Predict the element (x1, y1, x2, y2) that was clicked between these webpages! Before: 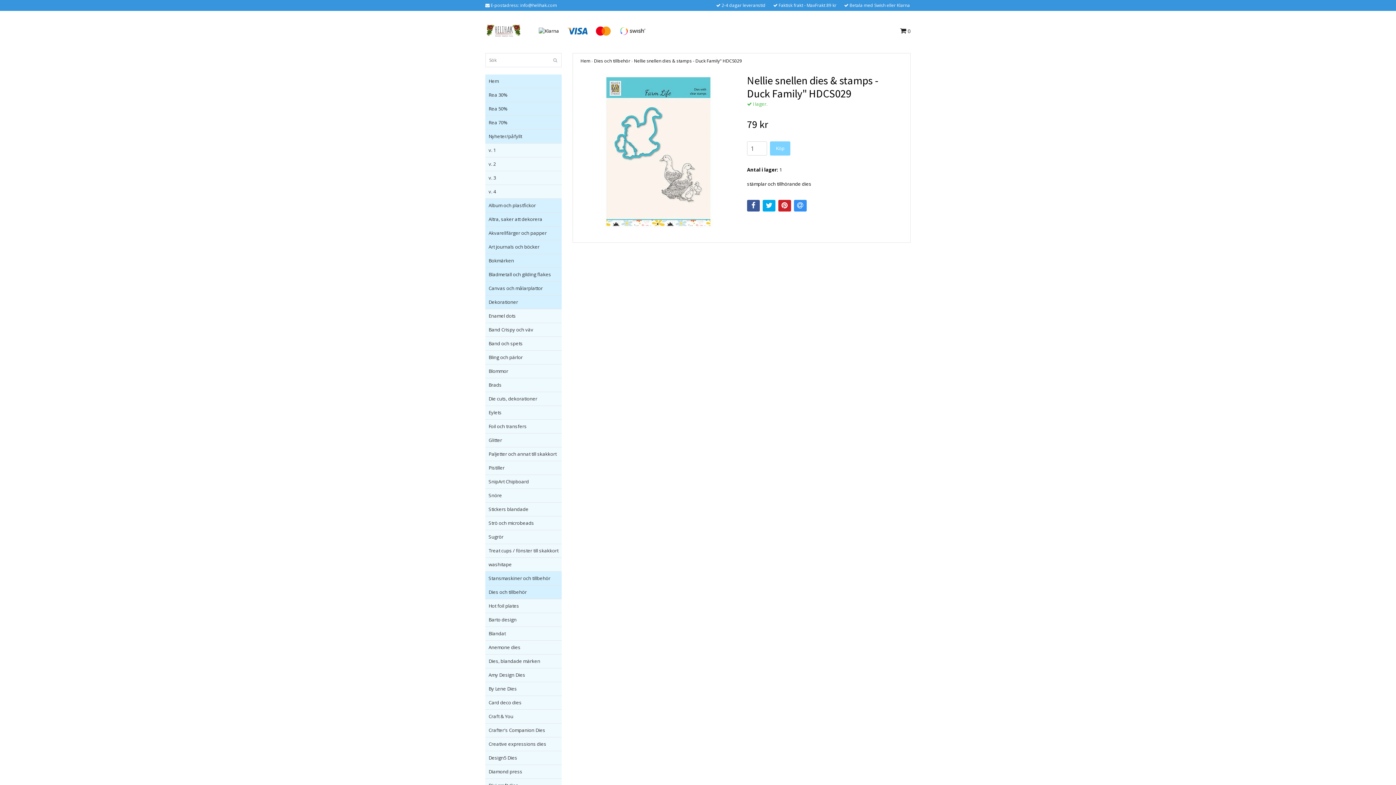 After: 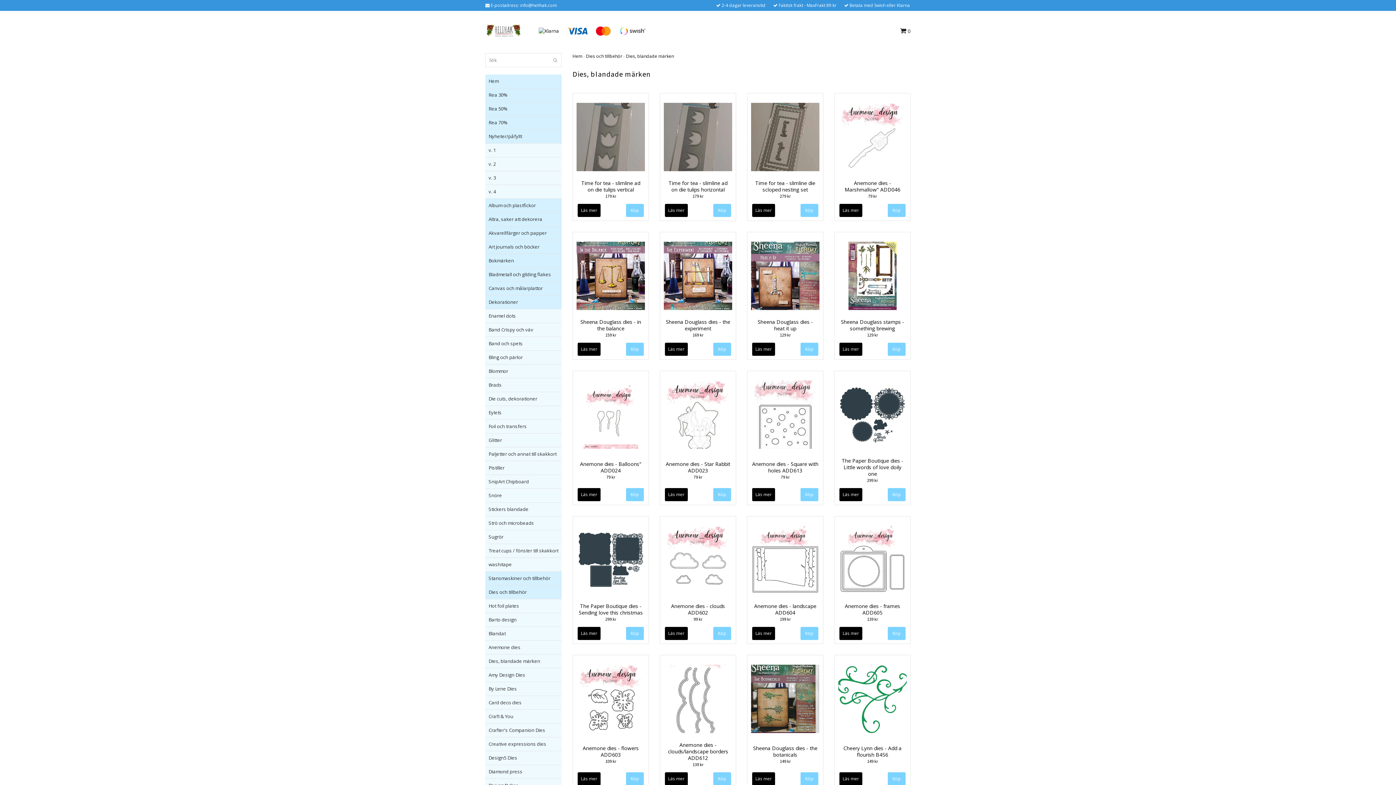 Action: bbox: (488, 654, 561, 668) label: Dies, blandade märken